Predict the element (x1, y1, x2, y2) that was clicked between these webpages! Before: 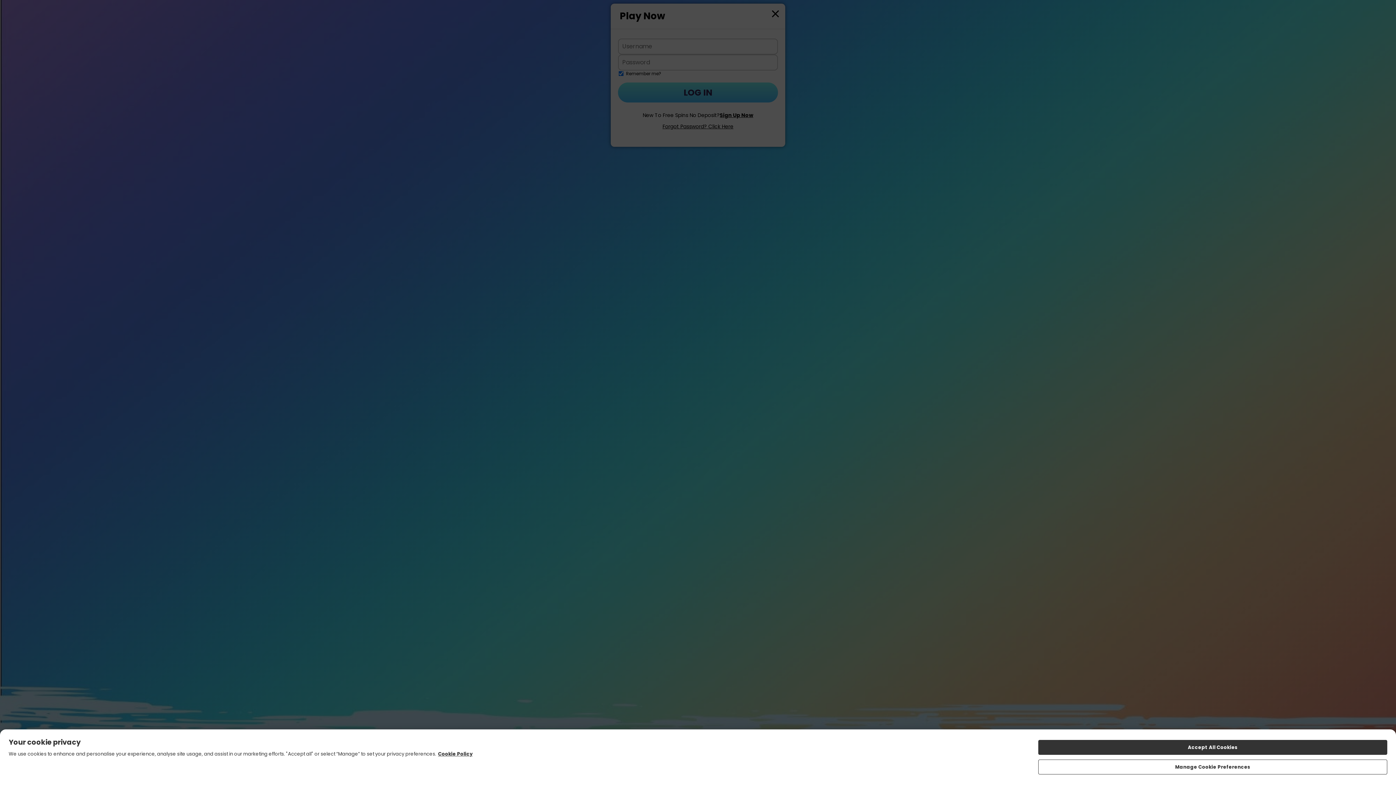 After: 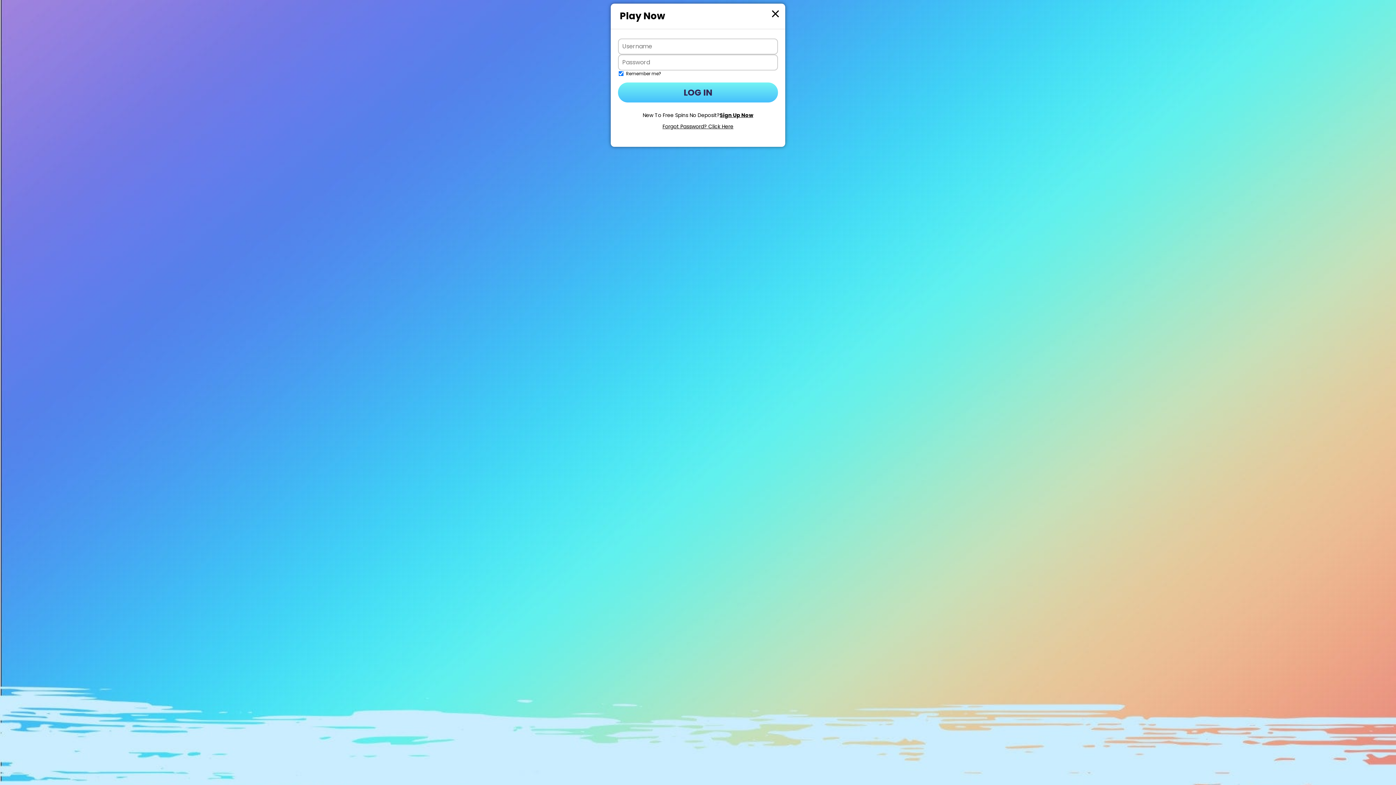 Action: bbox: (1038, 740, 1387, 755) label: Accept All Cookies